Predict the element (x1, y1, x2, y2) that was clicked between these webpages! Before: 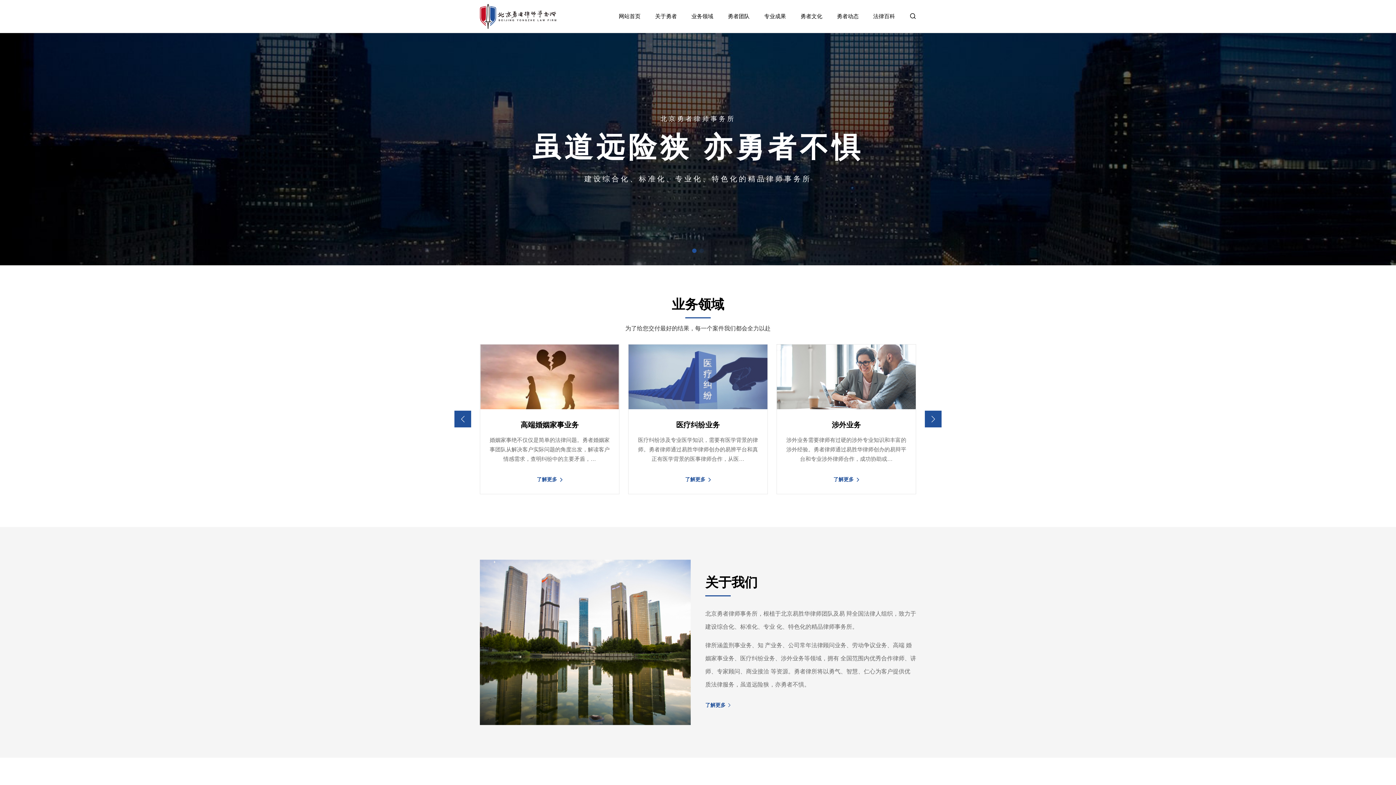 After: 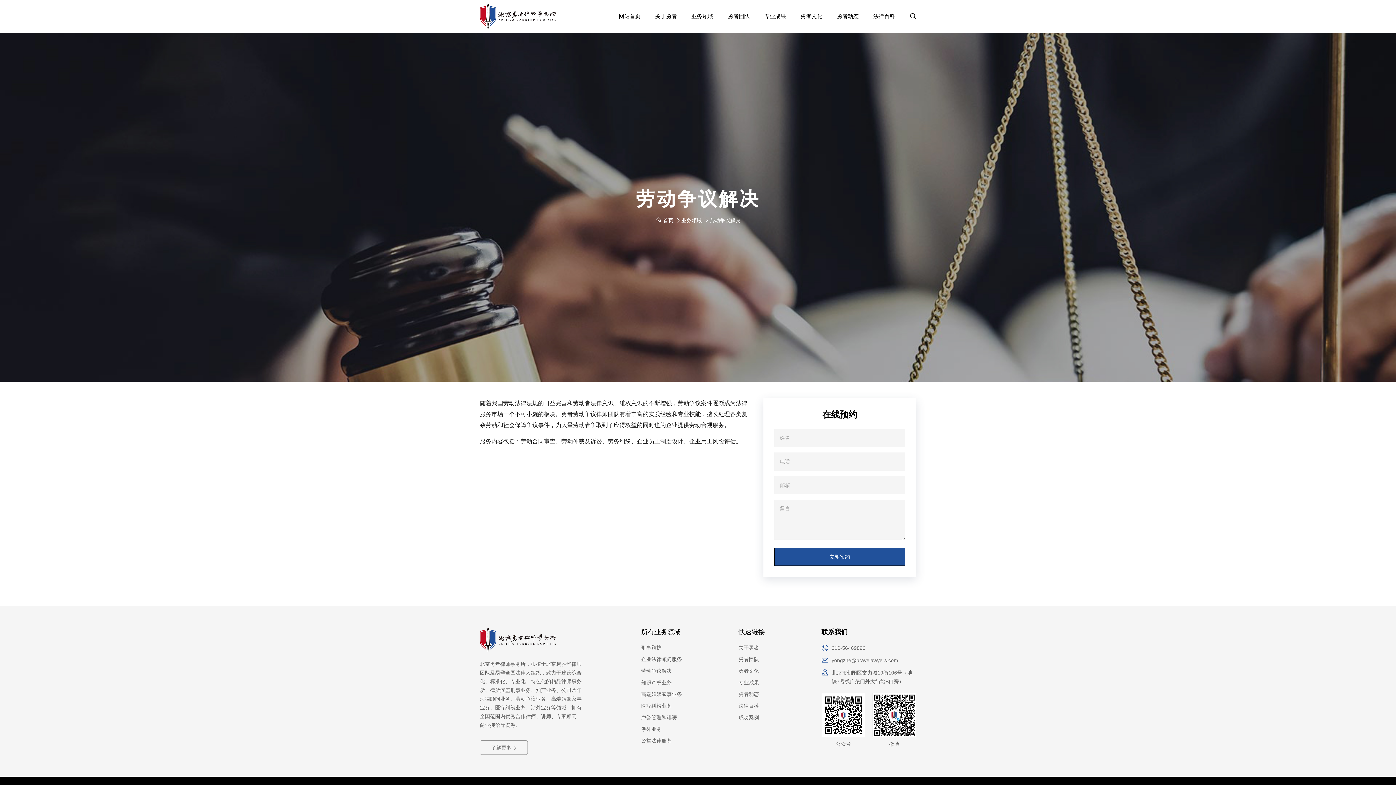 Action: bbox: (628, 344, 767, 409)